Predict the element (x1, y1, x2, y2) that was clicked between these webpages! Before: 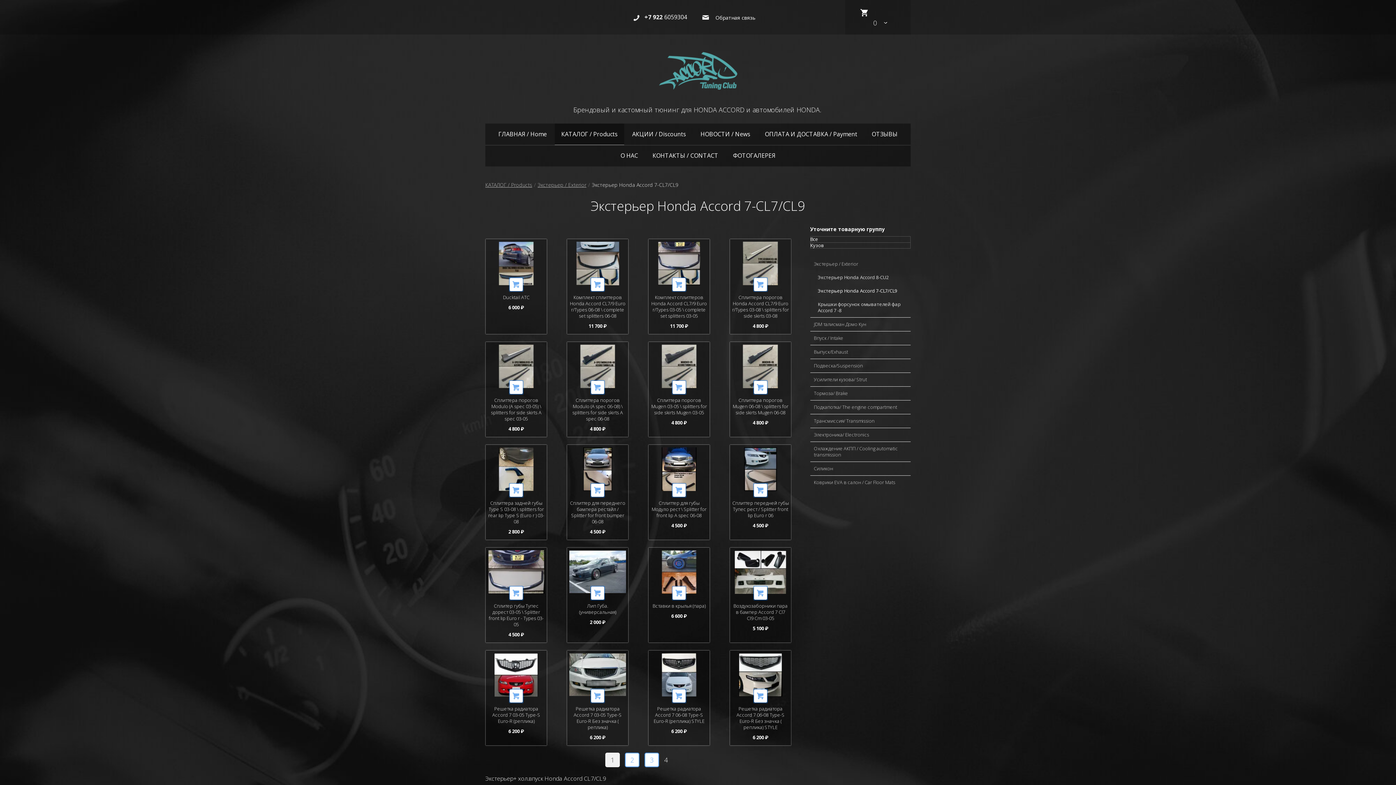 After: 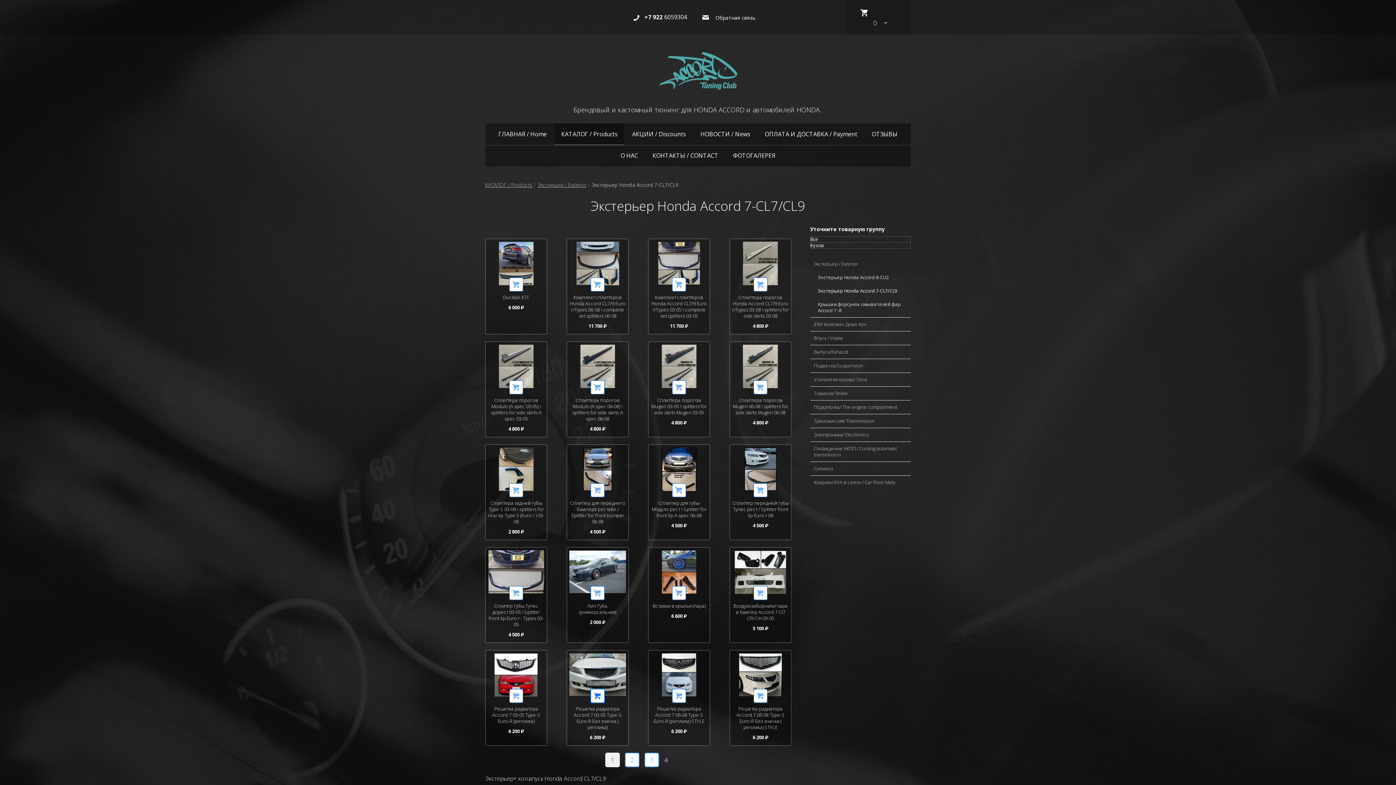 Action: bbox: (591, 689, 604, 702)